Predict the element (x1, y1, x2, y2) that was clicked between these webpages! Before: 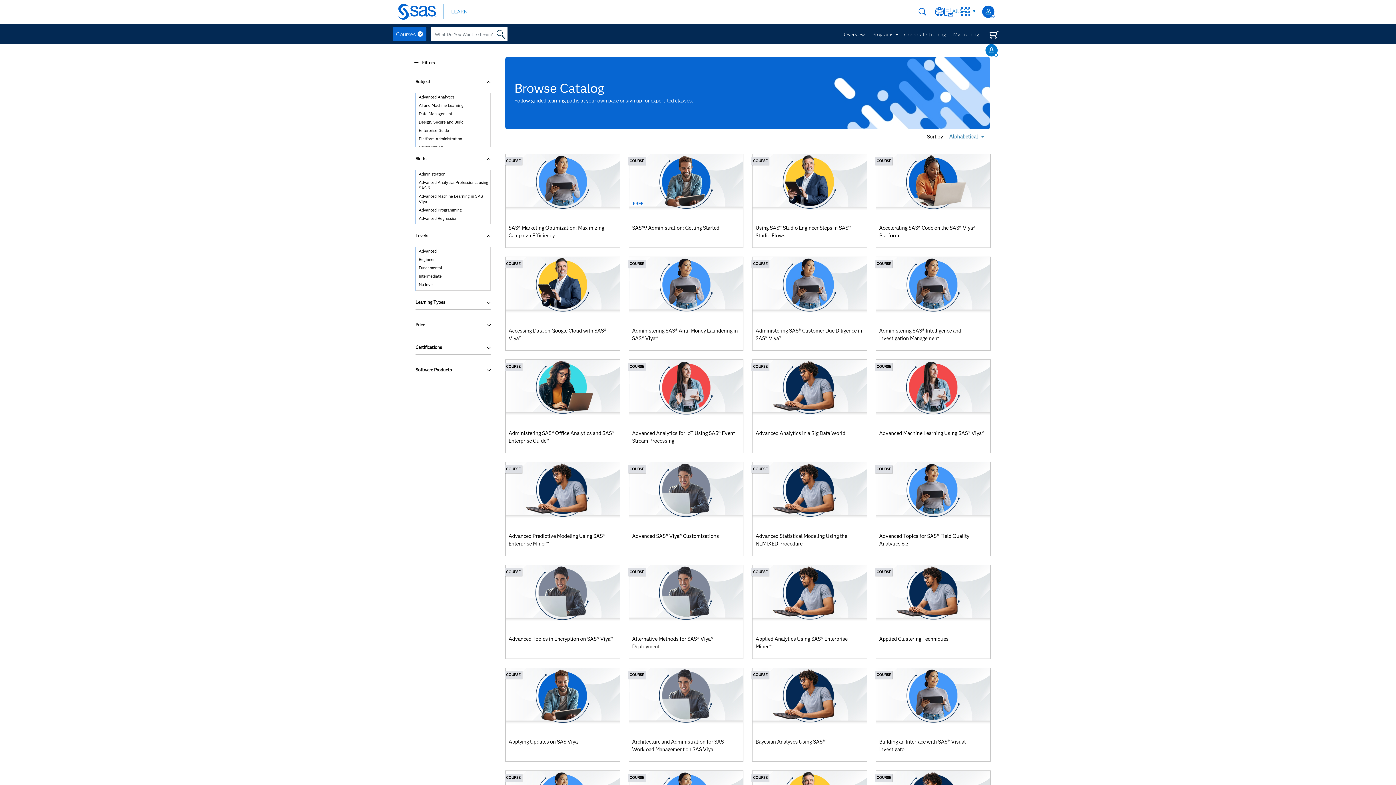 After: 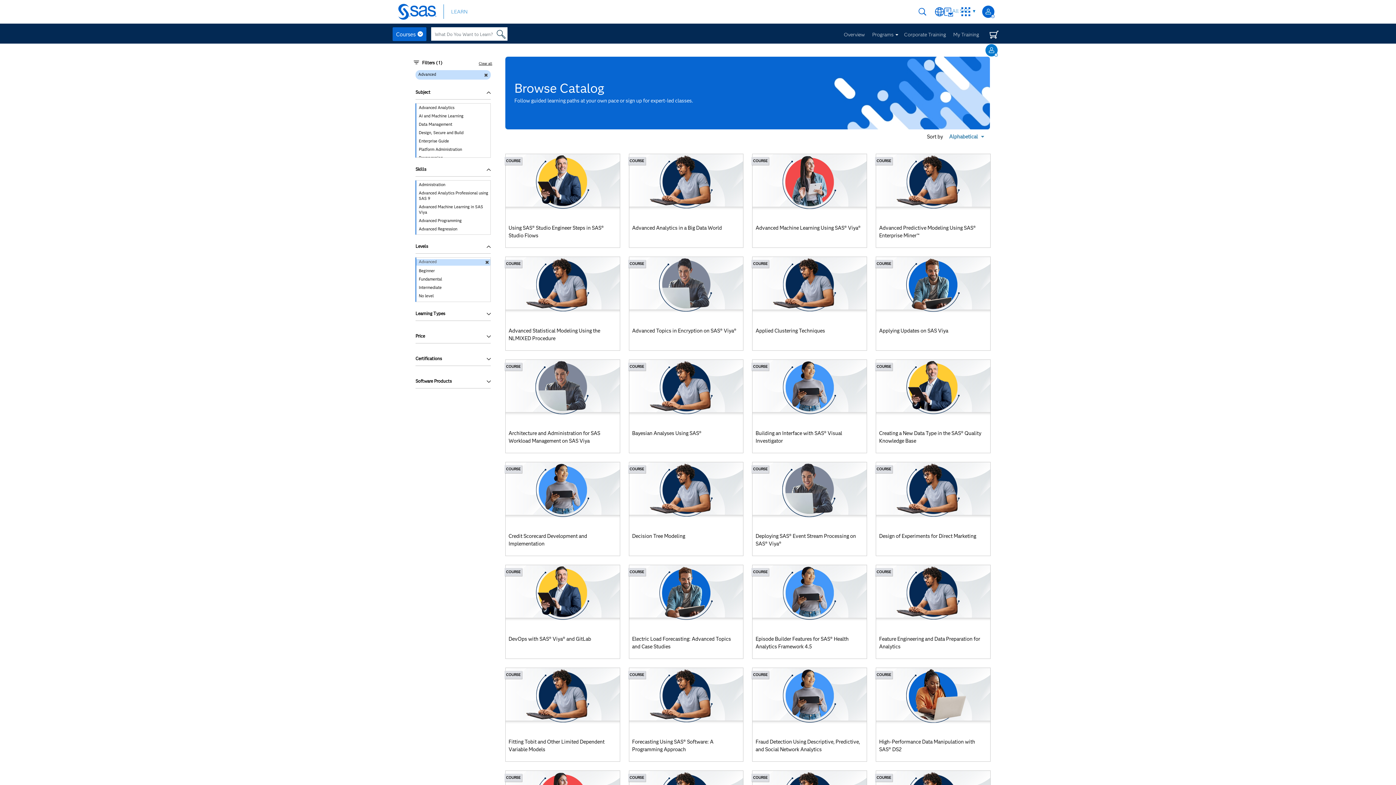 Action: label: Advanced bbox: (416, 248, 490, 254)